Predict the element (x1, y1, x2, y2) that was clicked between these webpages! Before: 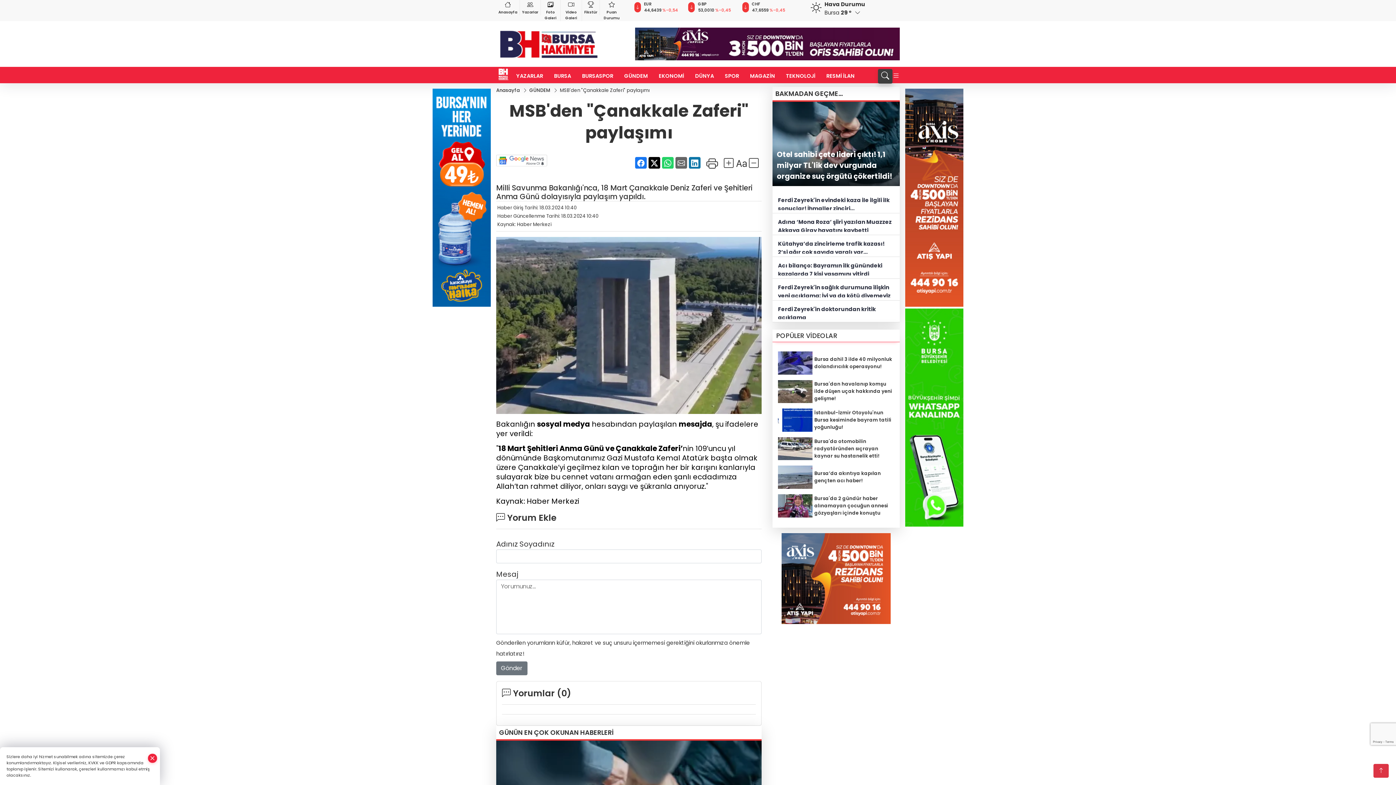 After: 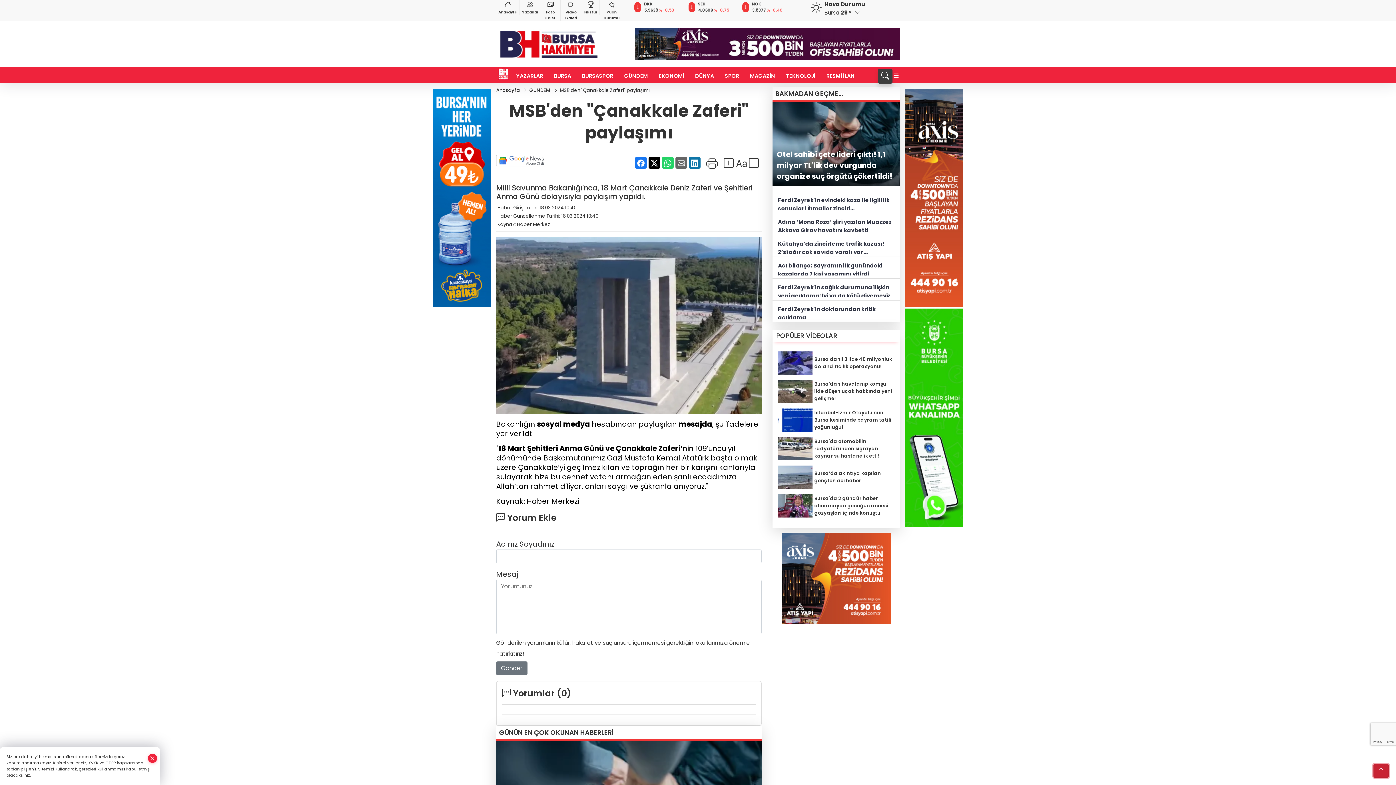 Action: bbox: (1373, 764, 1389, 778)